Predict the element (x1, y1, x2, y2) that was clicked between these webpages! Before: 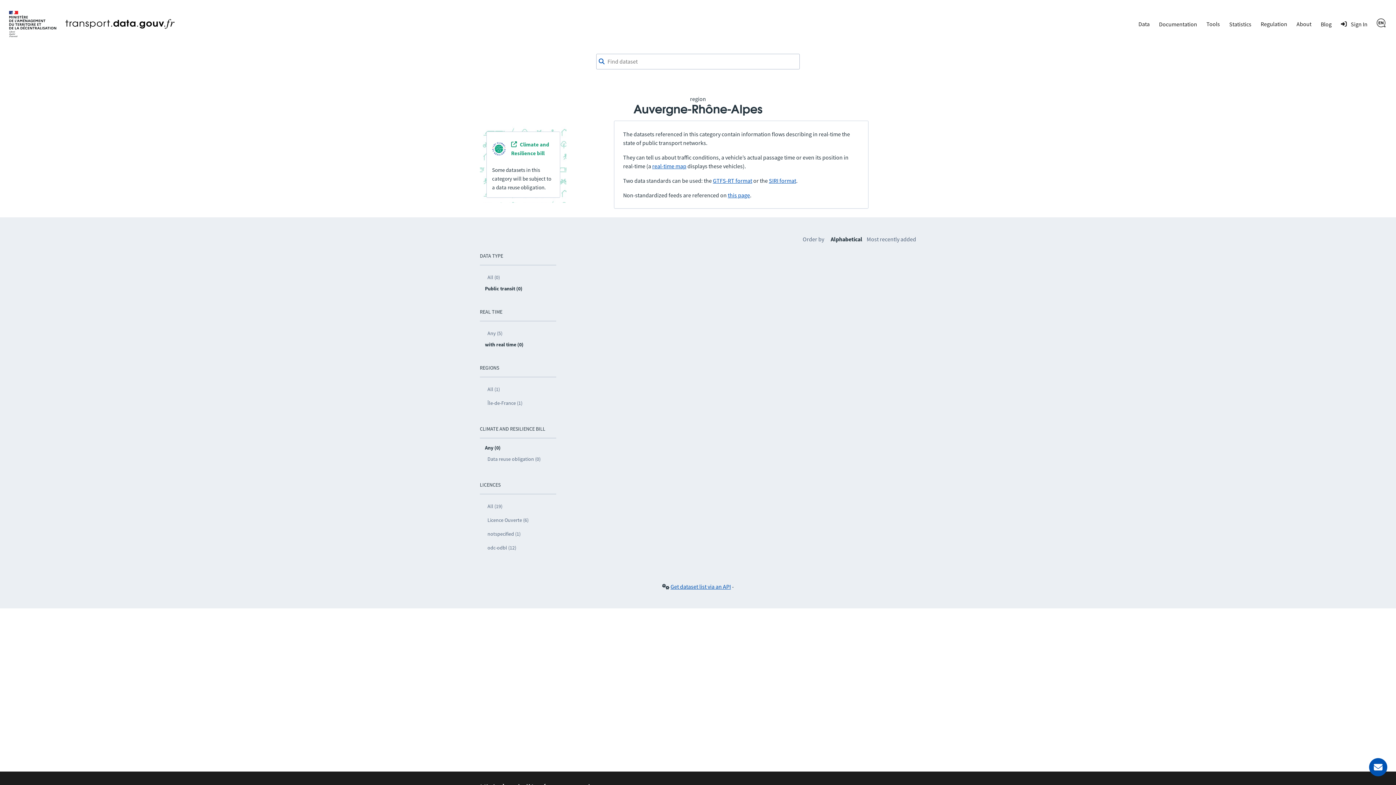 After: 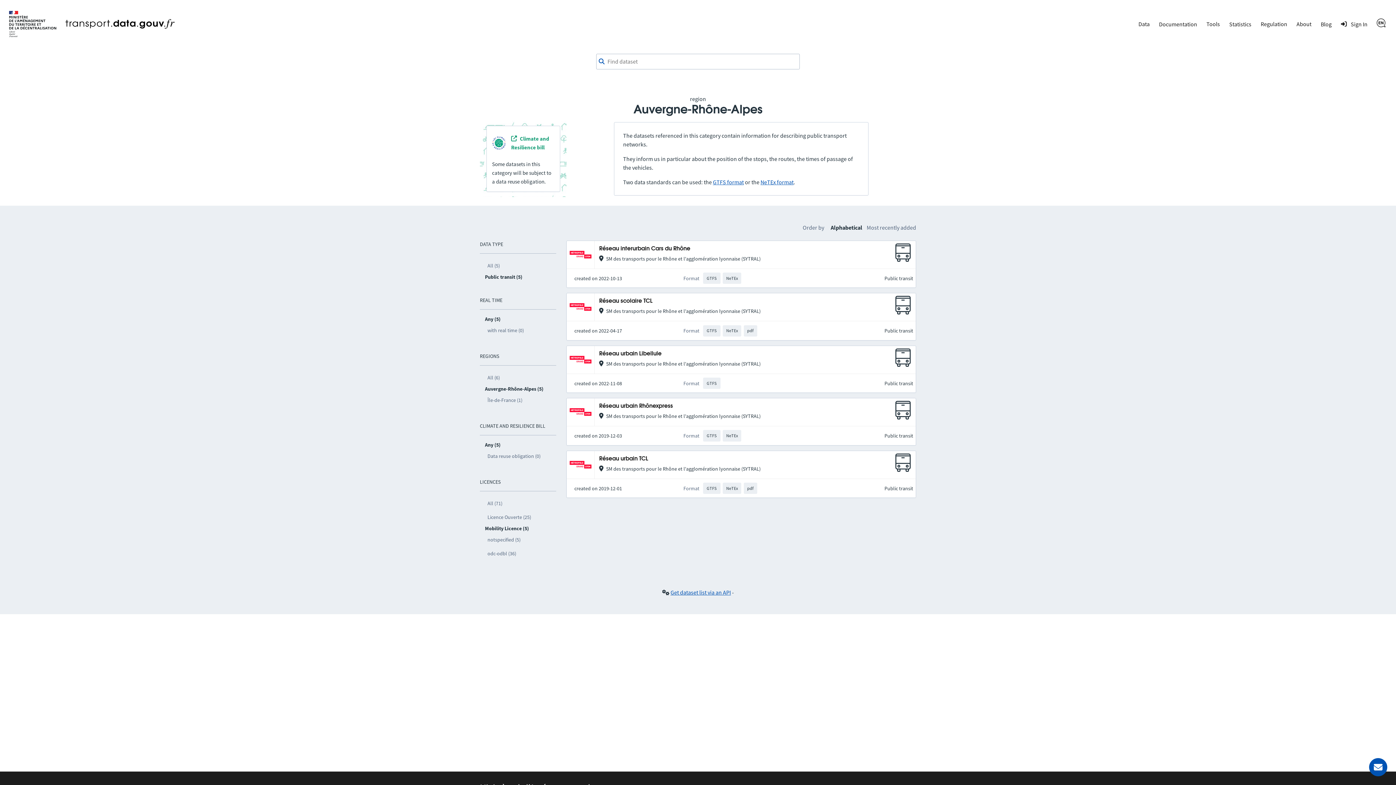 Action: label: Any (5) bbox: (485, 326, 556, 340)